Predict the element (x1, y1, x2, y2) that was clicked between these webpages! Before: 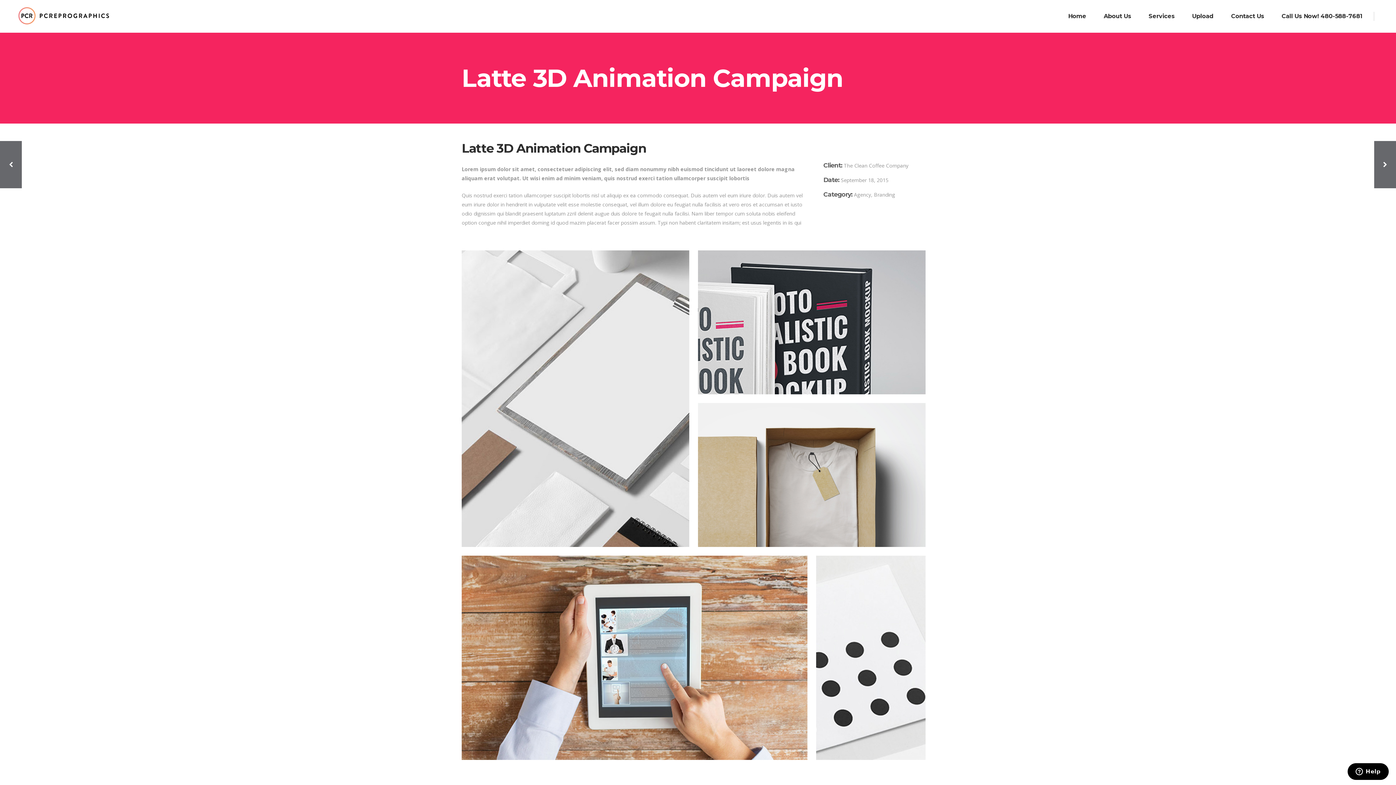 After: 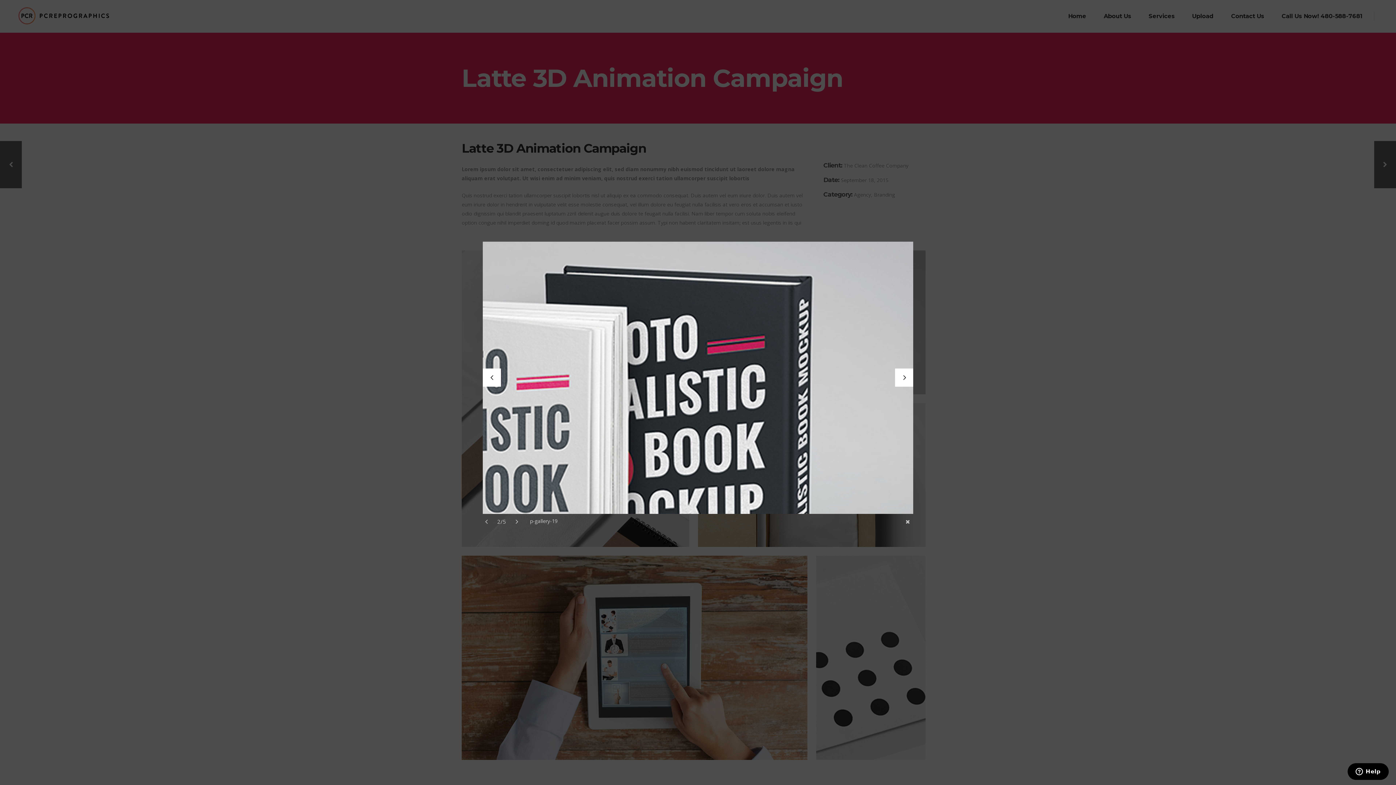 Action: bbox: (693, 246, 930, 398)